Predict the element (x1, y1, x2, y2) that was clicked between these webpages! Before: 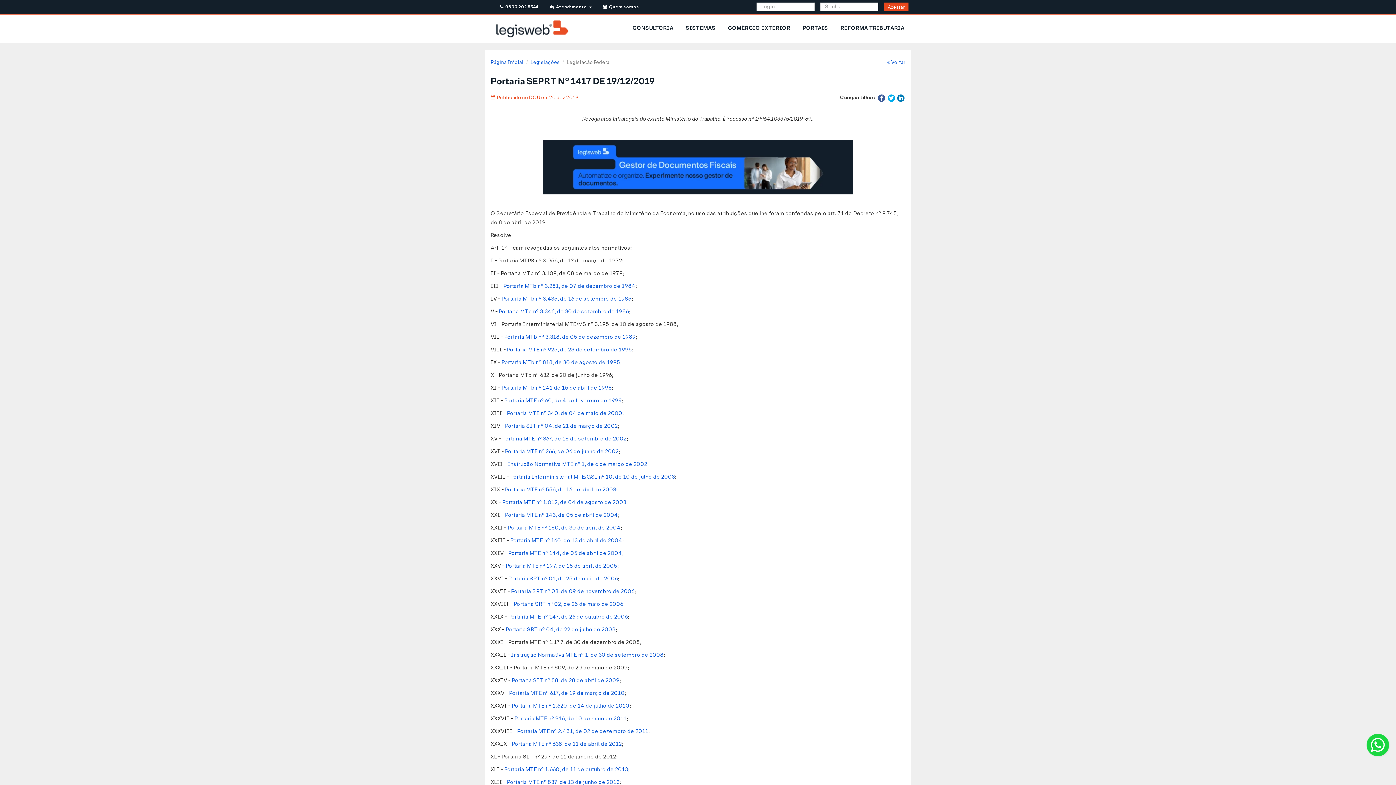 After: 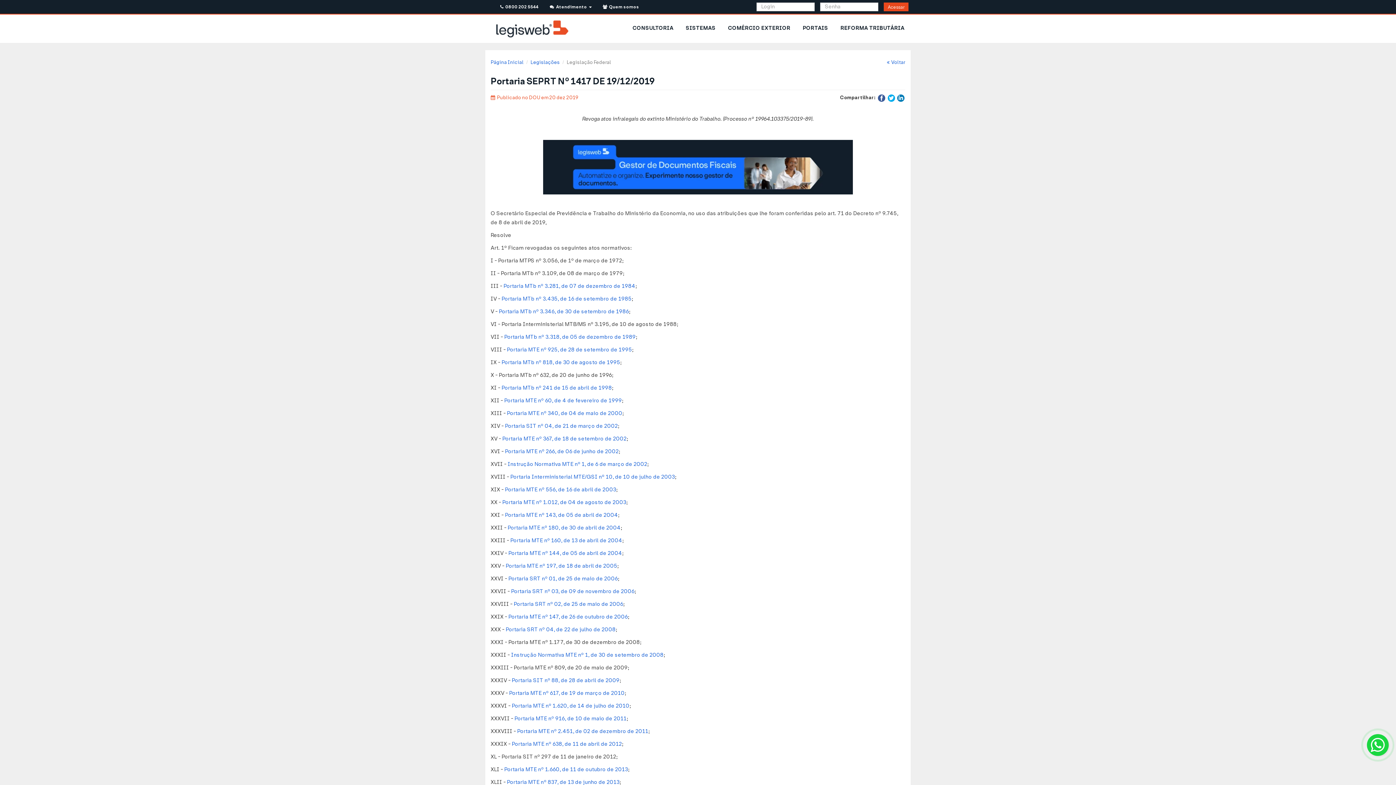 Action: bbox: (887, 94, 895, 100)